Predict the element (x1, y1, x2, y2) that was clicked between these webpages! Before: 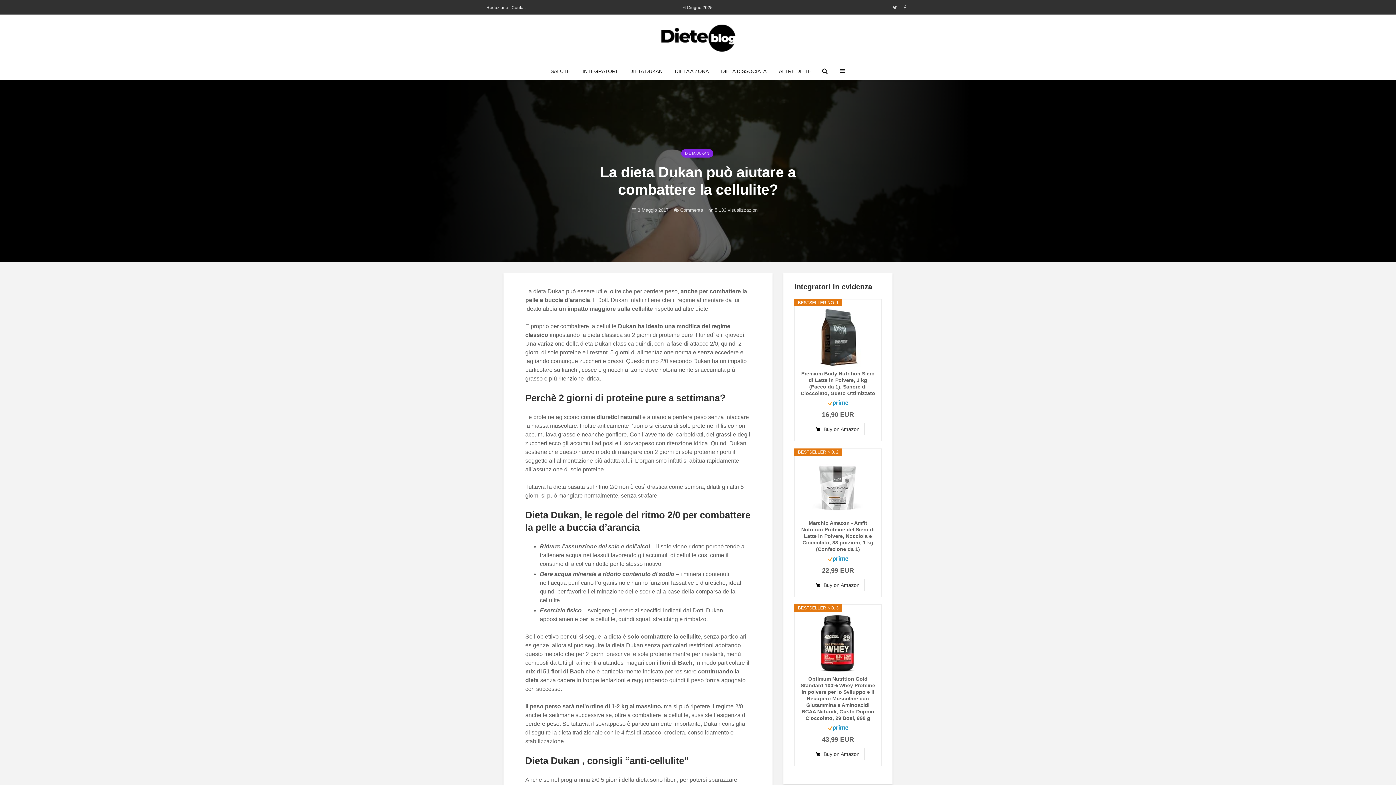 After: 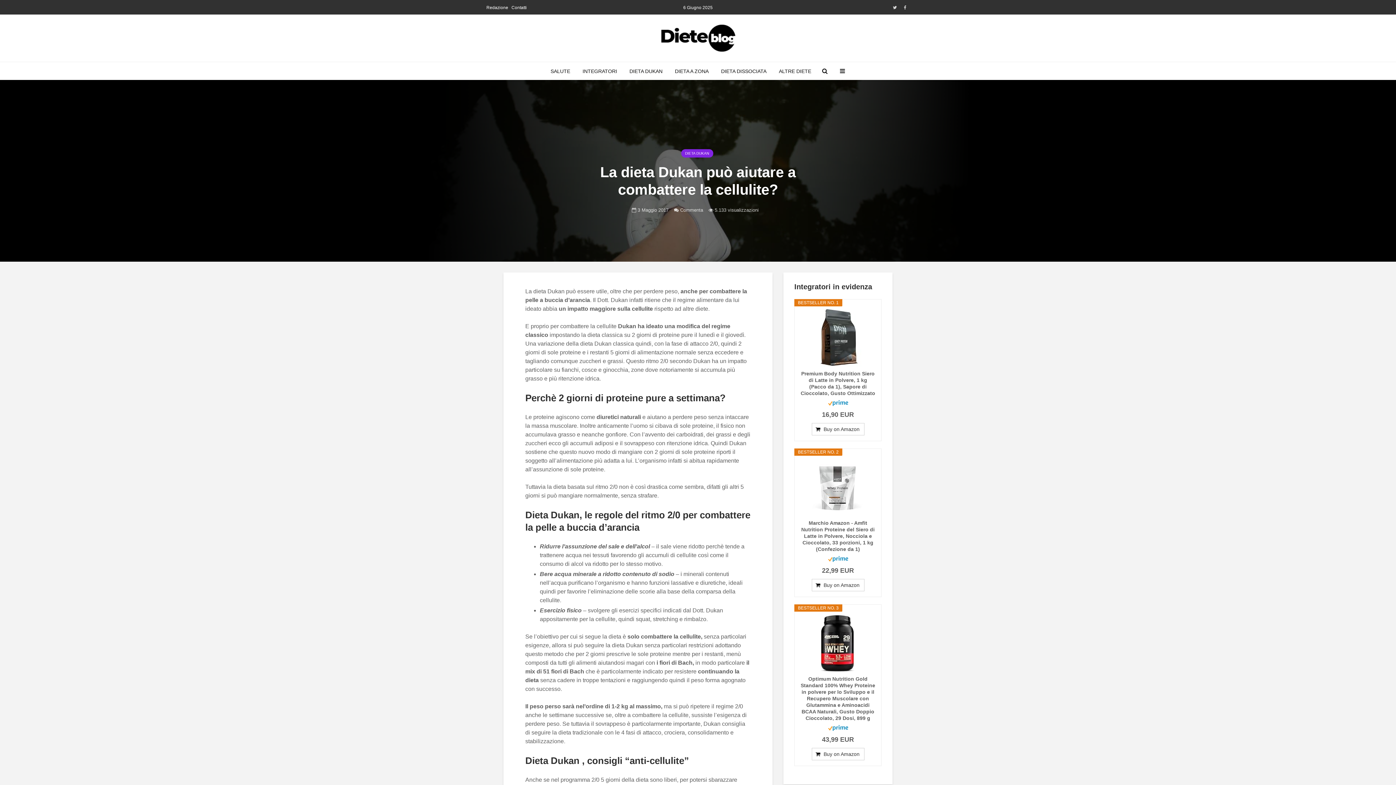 Action: bbox: (800, 614, 876, 672)